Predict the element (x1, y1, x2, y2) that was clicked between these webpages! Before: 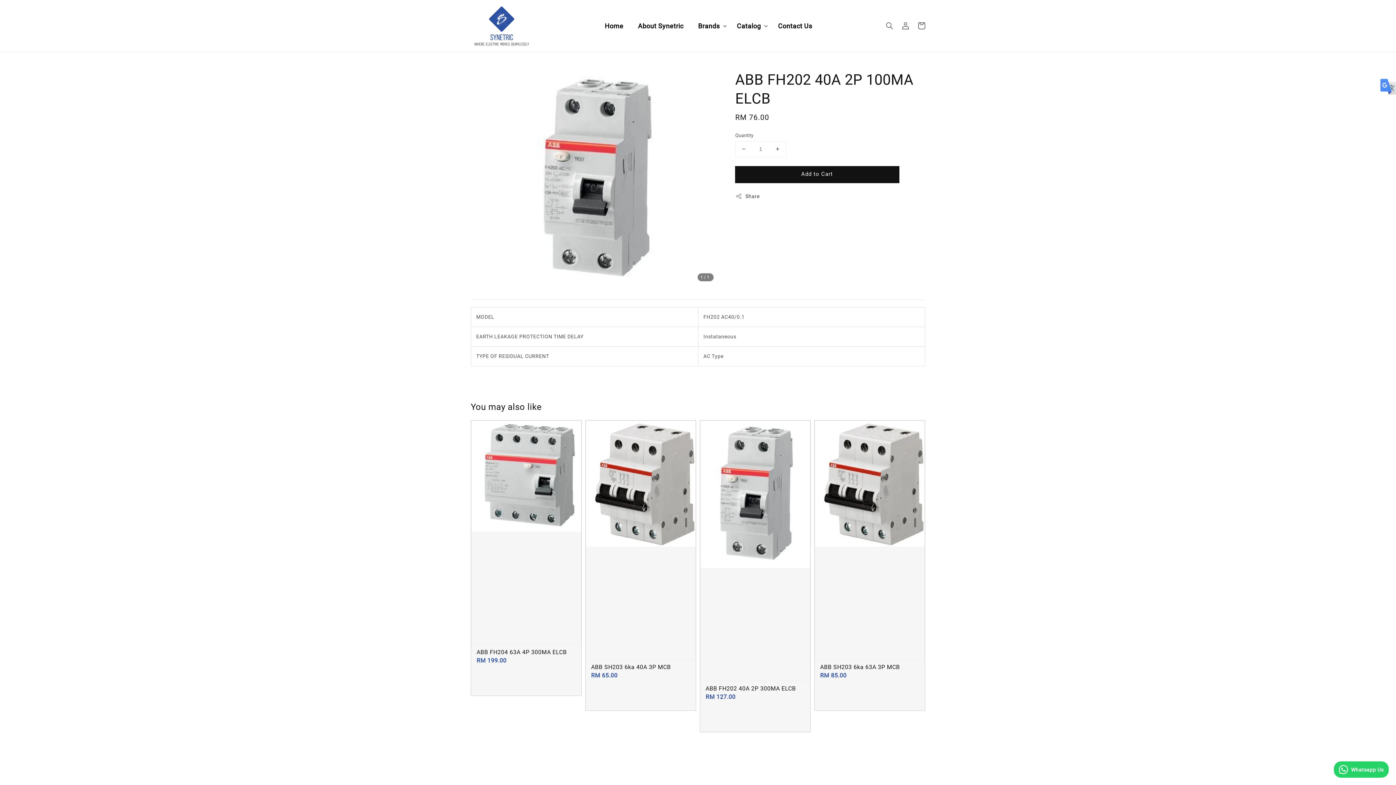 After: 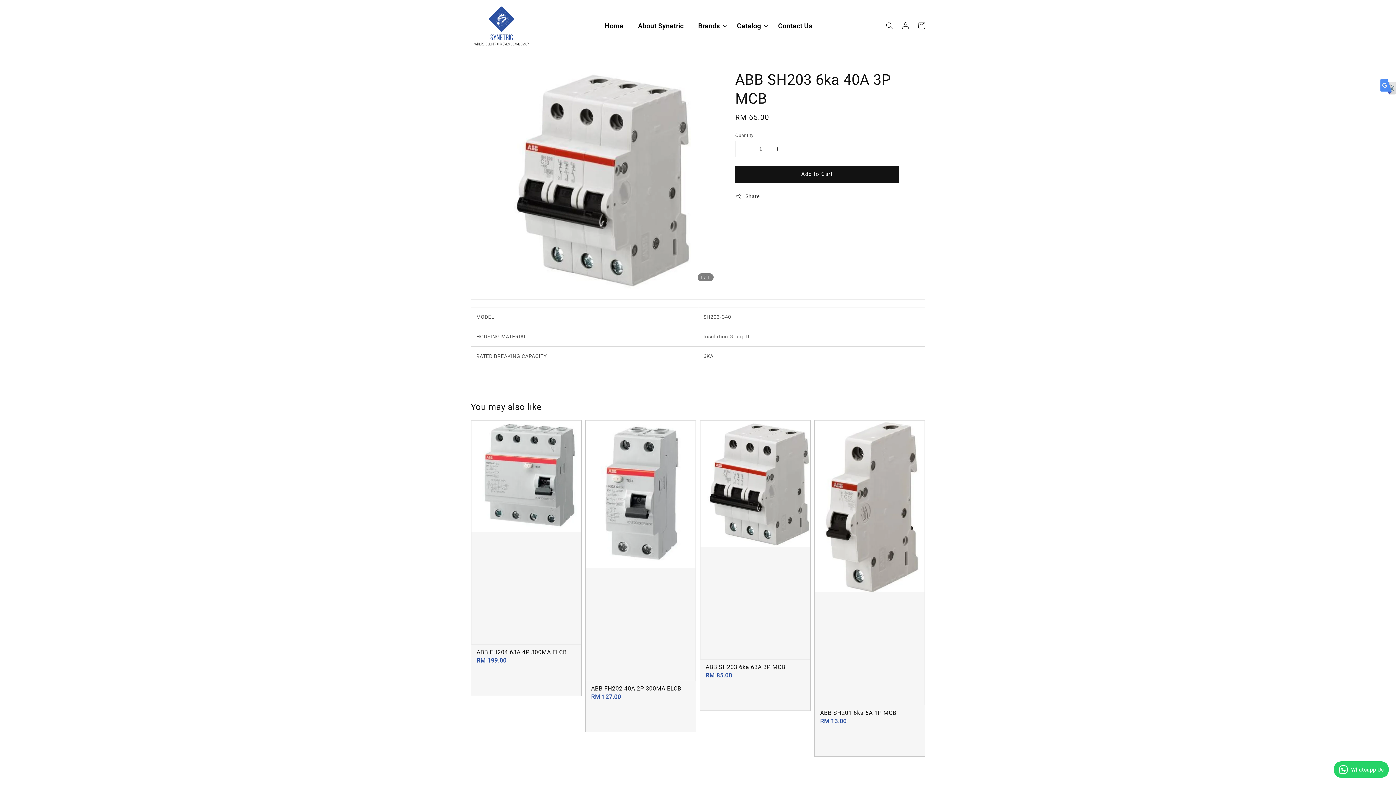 Action: label: ABB SH203 6ka 40A 3P MCB
Regular price
RM 65.00 bbox: (585, 420, 696, 711)